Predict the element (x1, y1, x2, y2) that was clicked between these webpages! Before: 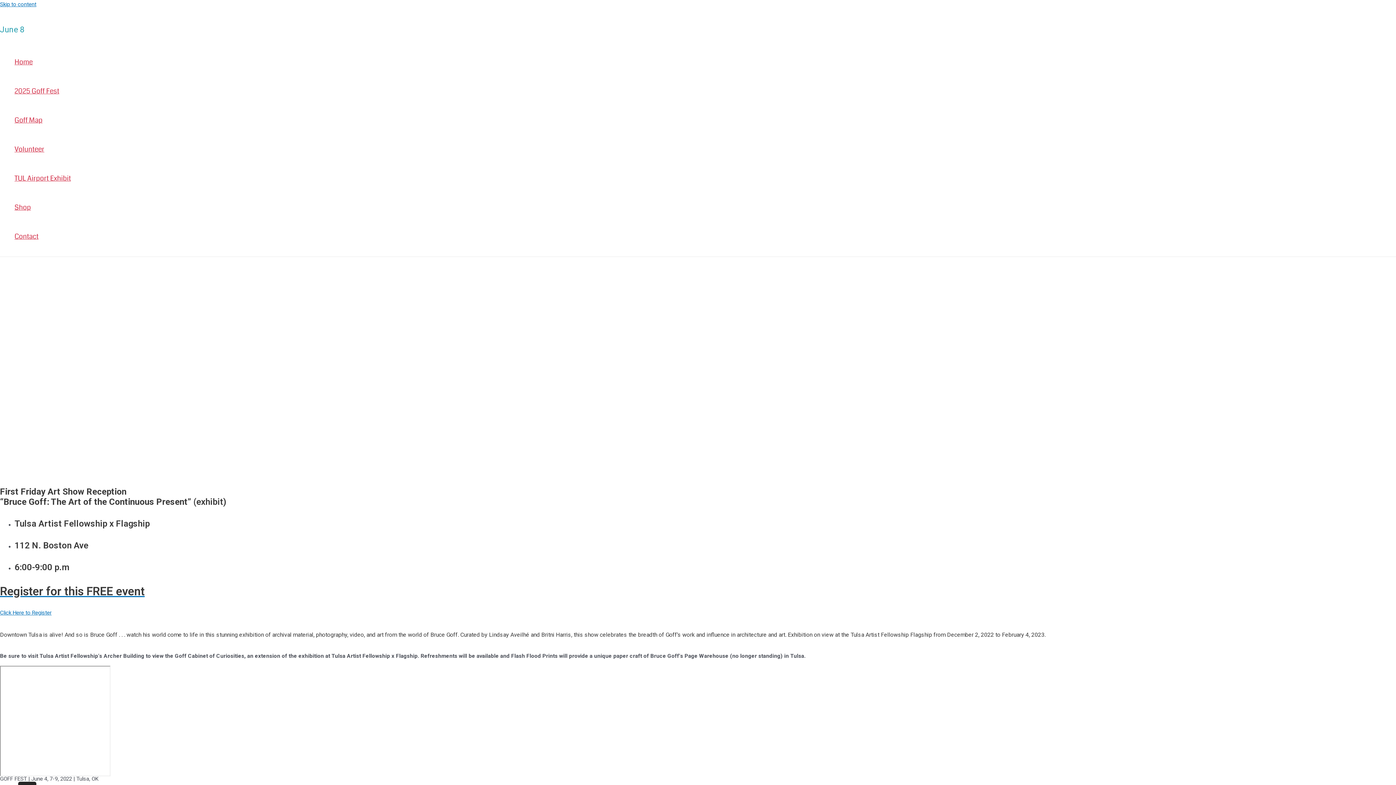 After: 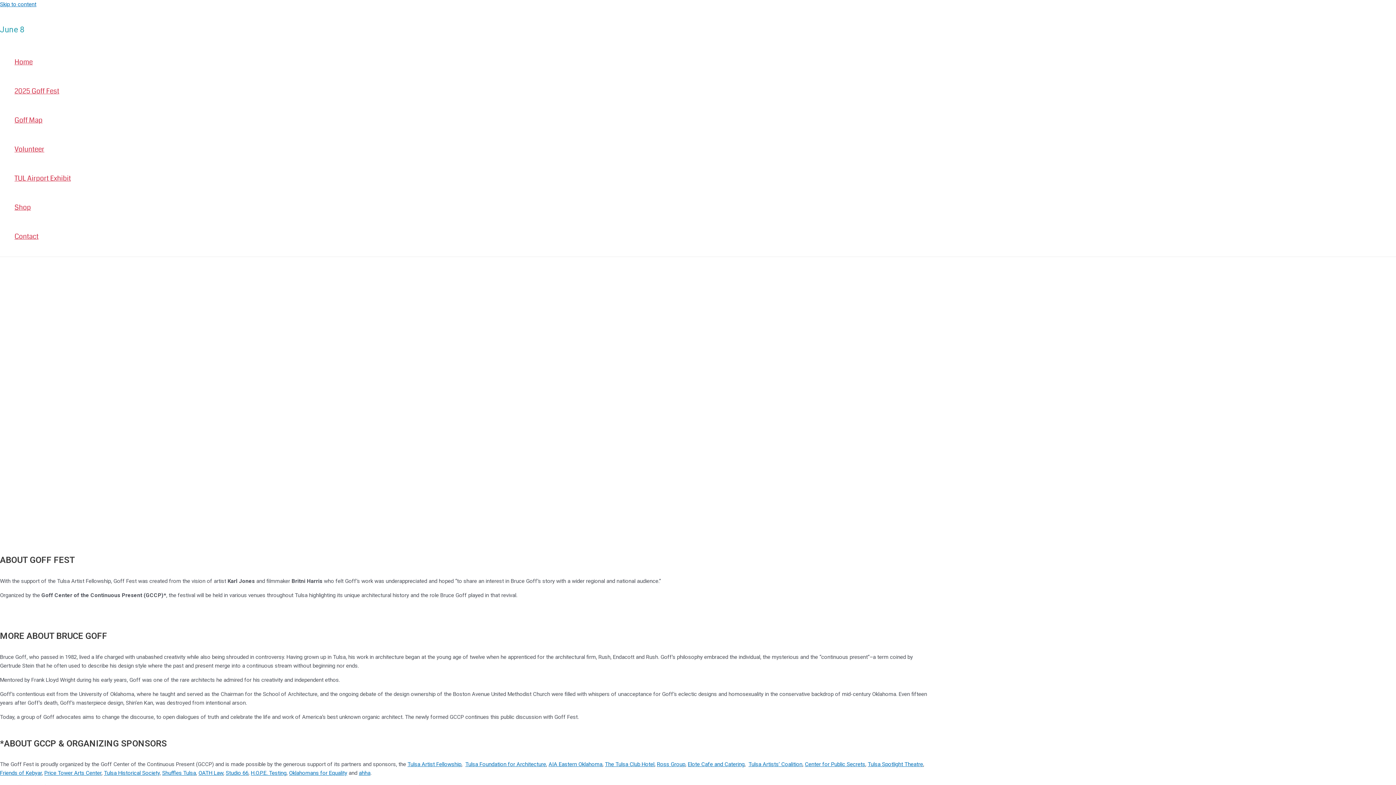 Action: bbox: (14, 47, 70, 76) label: Home